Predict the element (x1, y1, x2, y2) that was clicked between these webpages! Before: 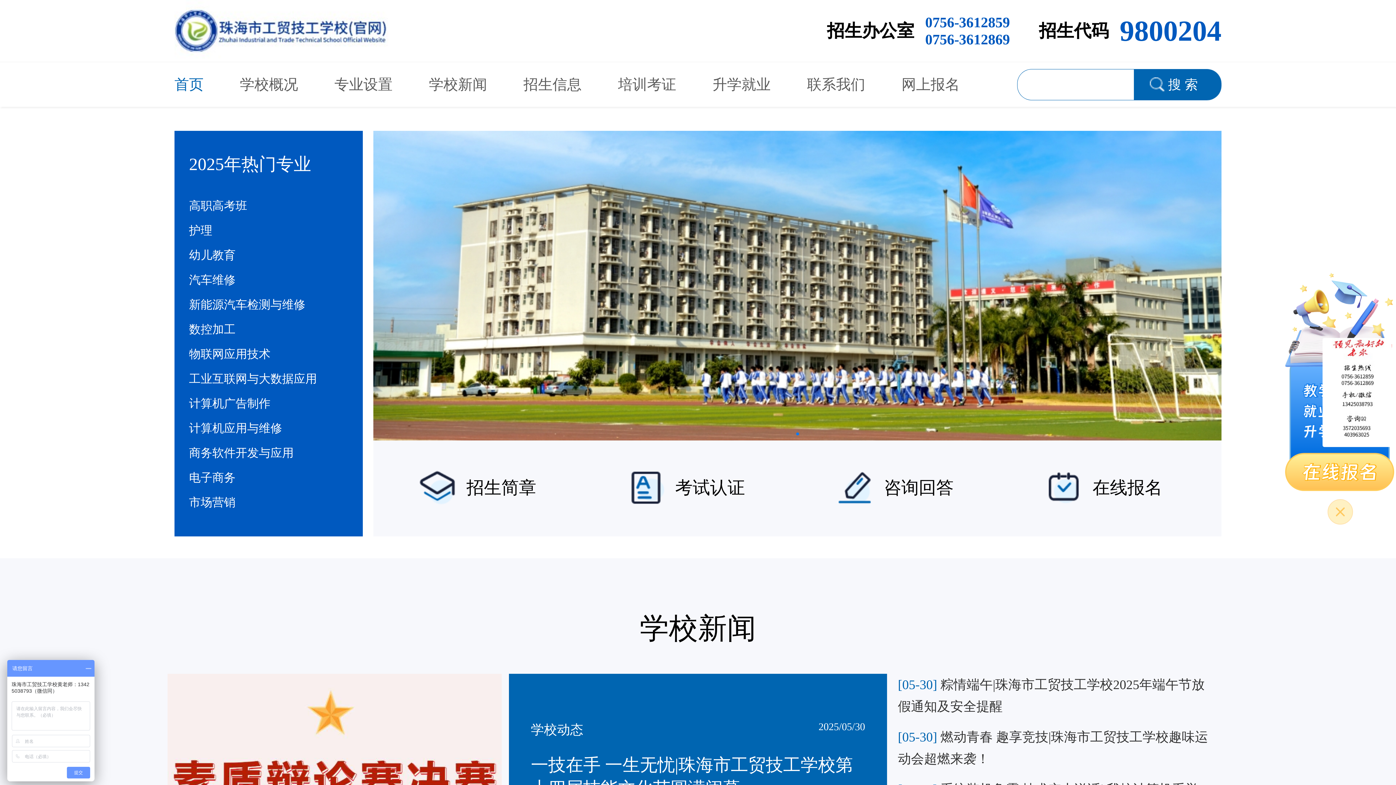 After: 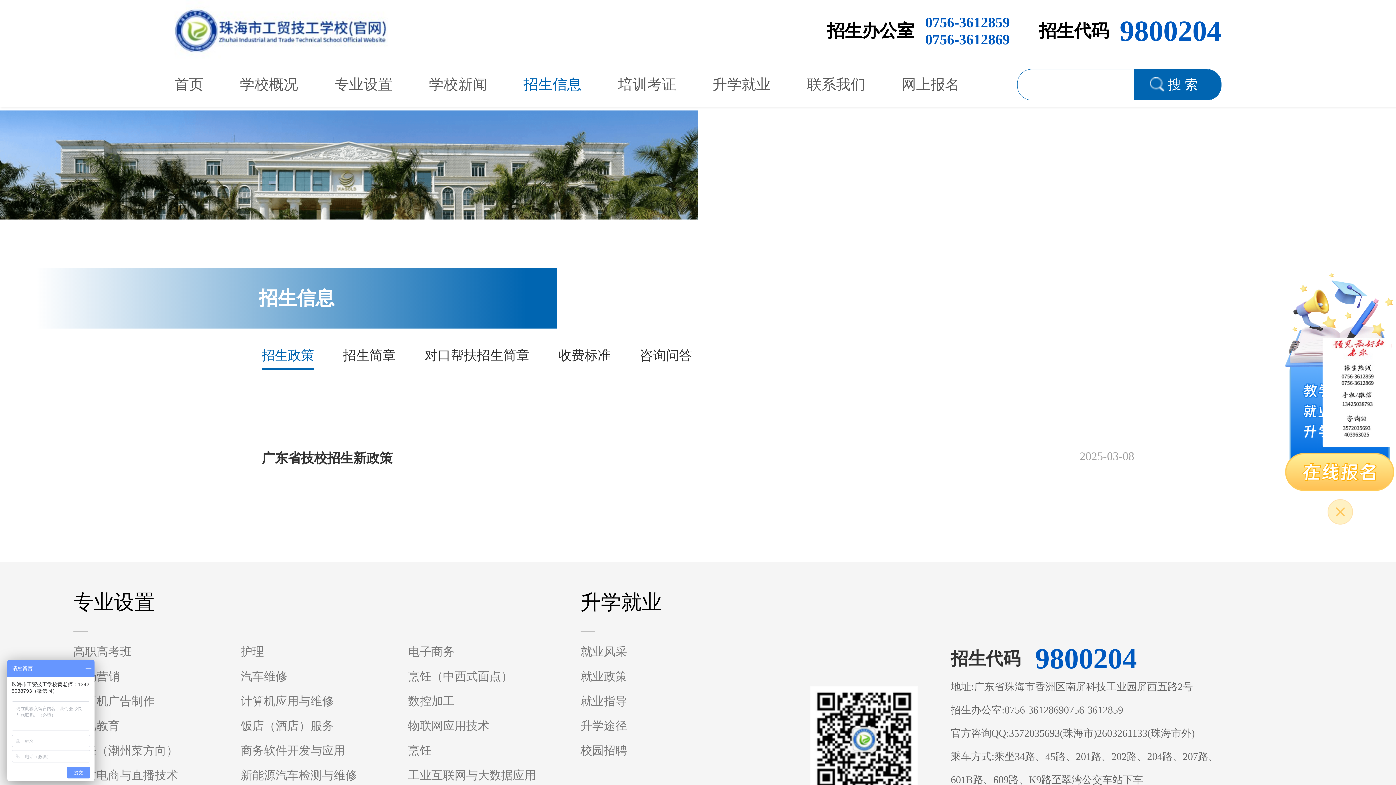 Action: label: 招生信息 bbox: (505, 62, 599, 106)